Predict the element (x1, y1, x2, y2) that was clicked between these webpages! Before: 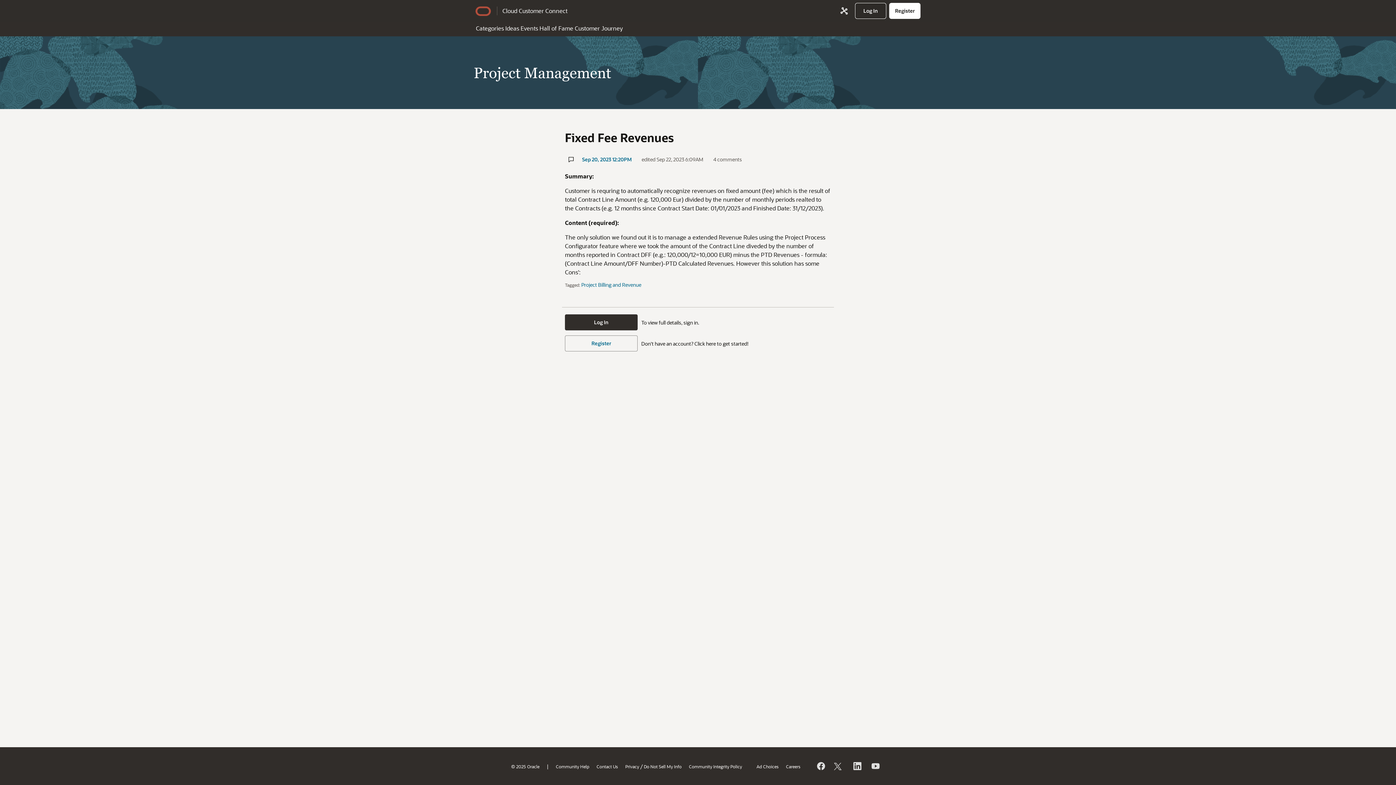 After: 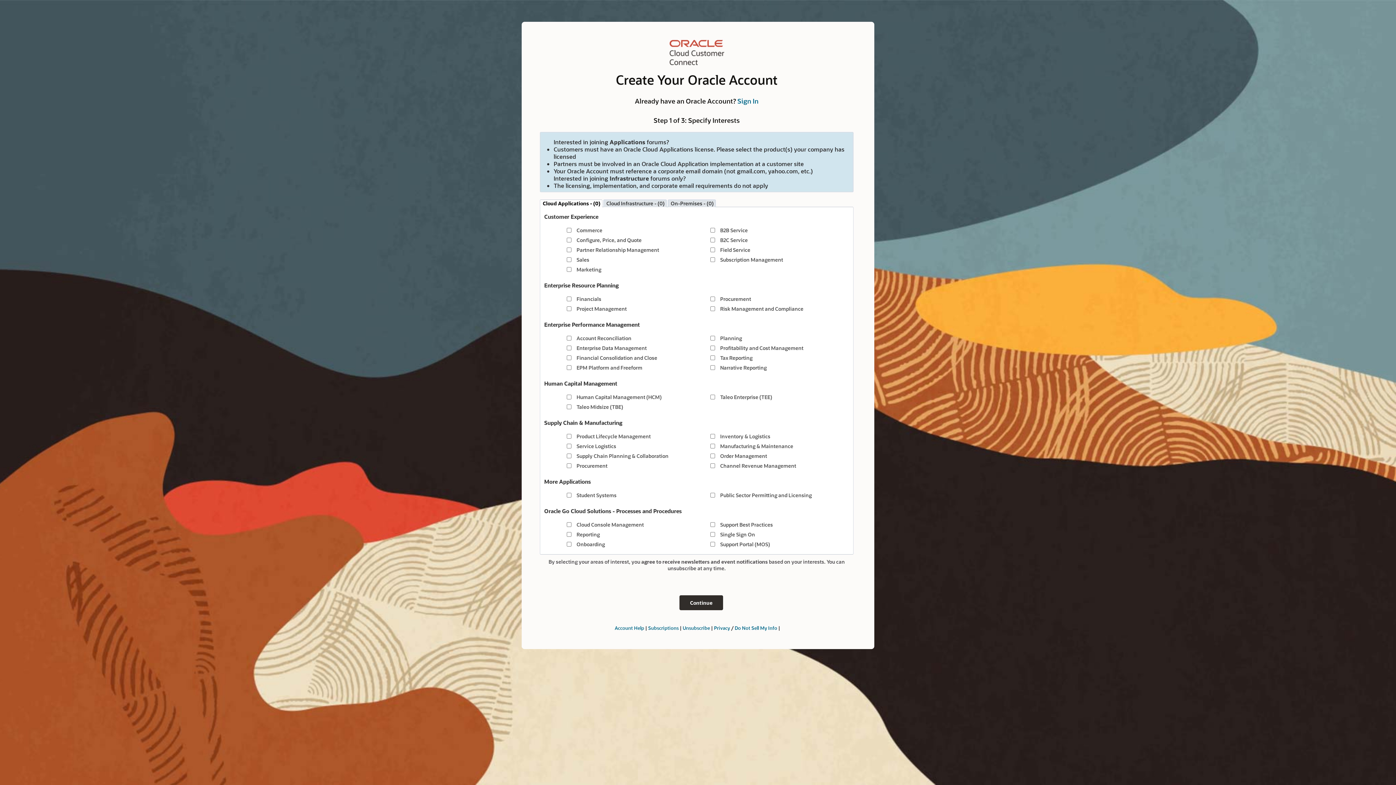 Action: label: Register bbox: (889, 2, 920, 18)